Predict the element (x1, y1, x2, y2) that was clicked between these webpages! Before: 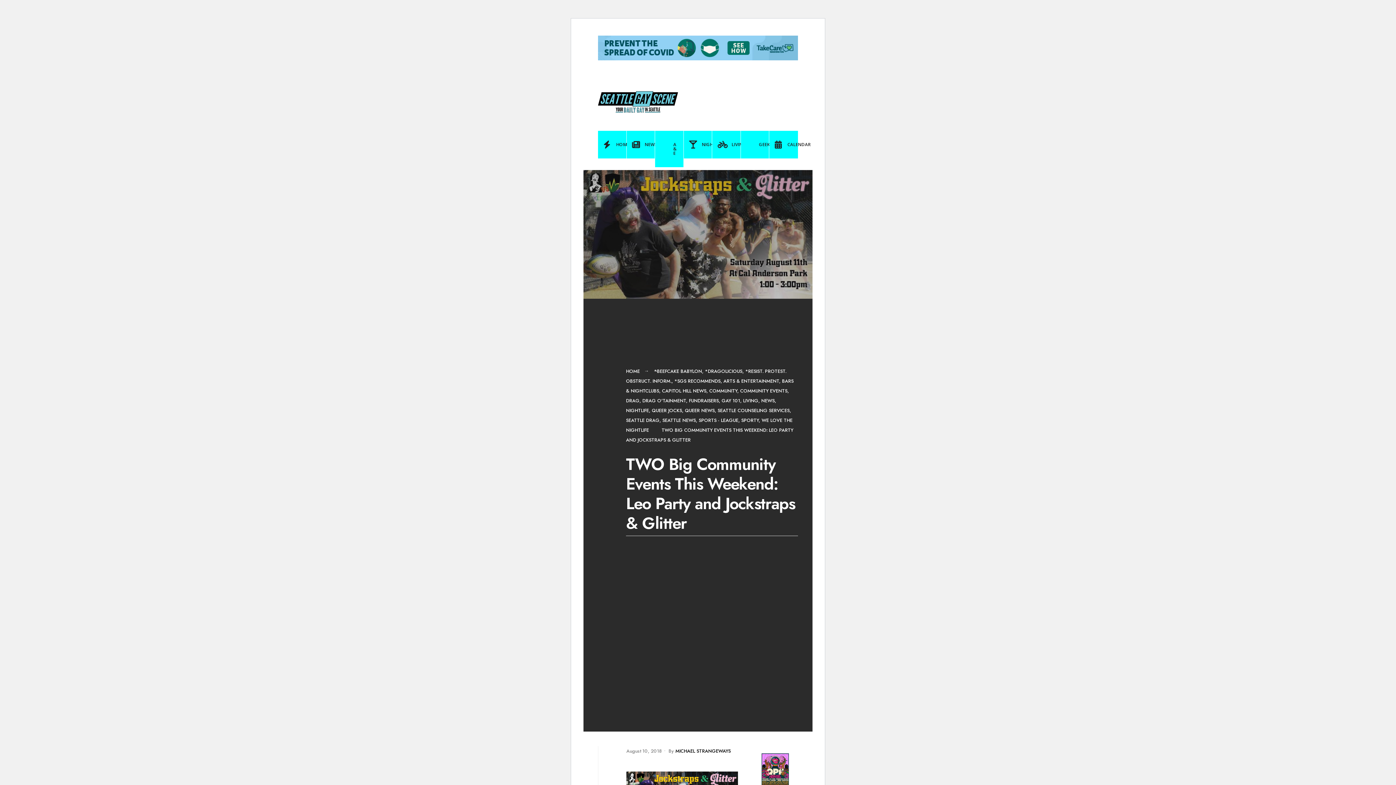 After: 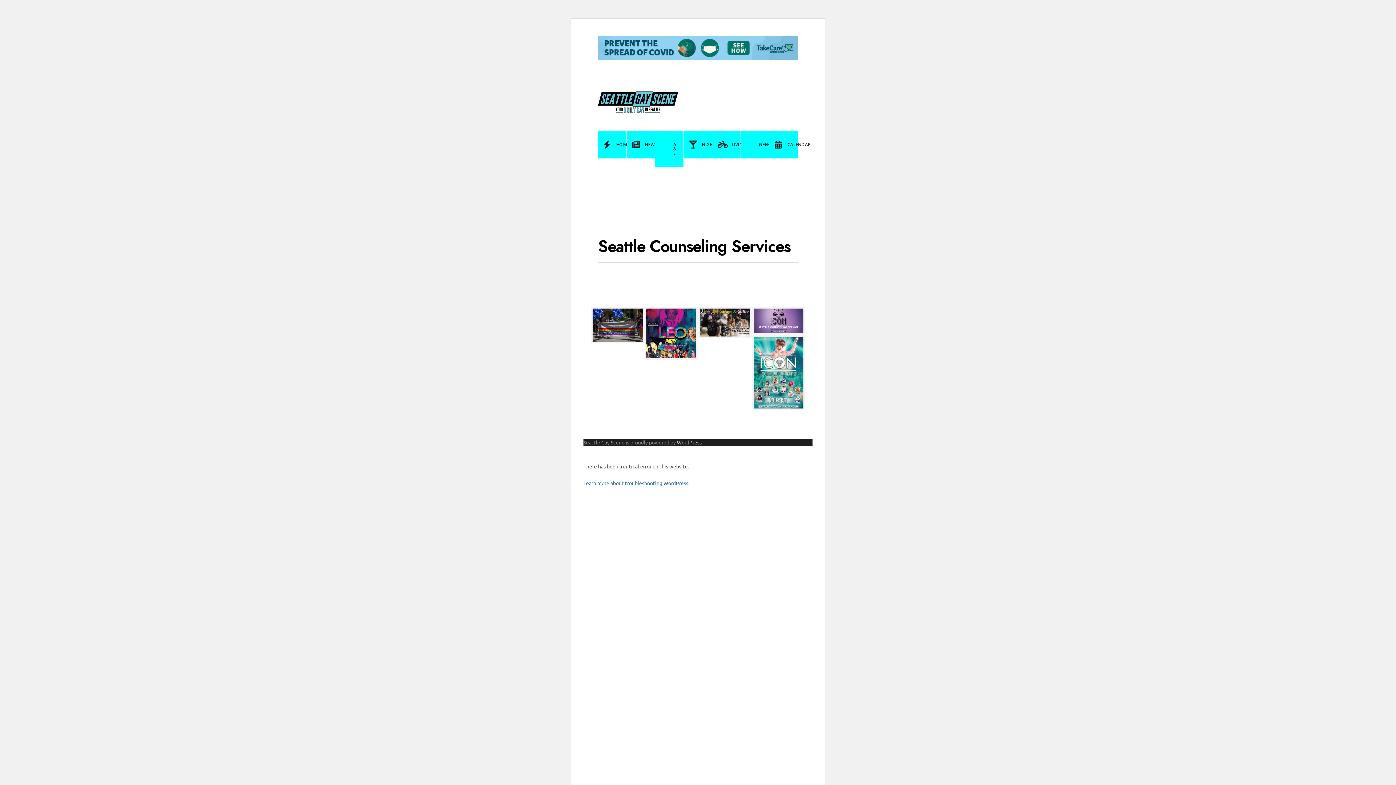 Action: bbox: (717, 407, 789, 414) label: SEATTLE COUNSELING SERVICES